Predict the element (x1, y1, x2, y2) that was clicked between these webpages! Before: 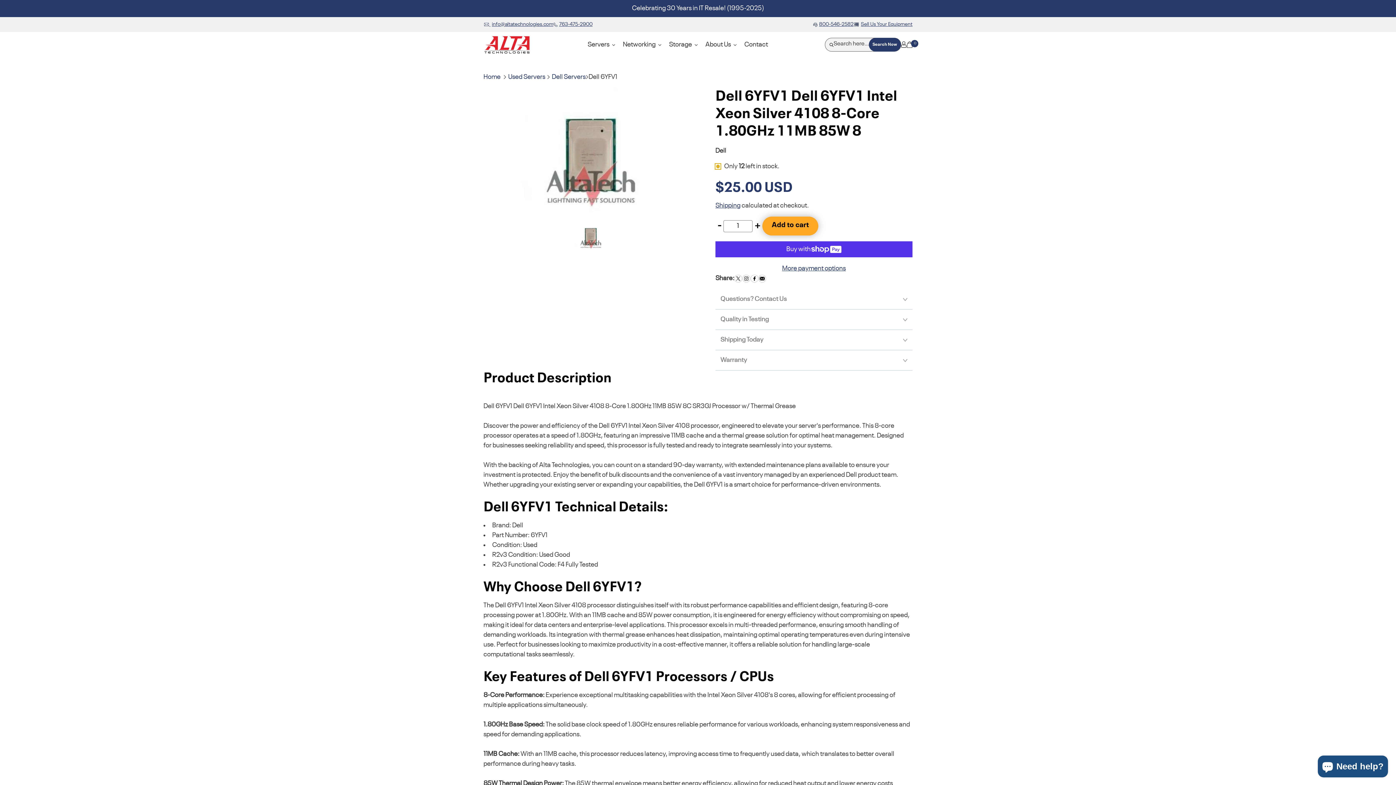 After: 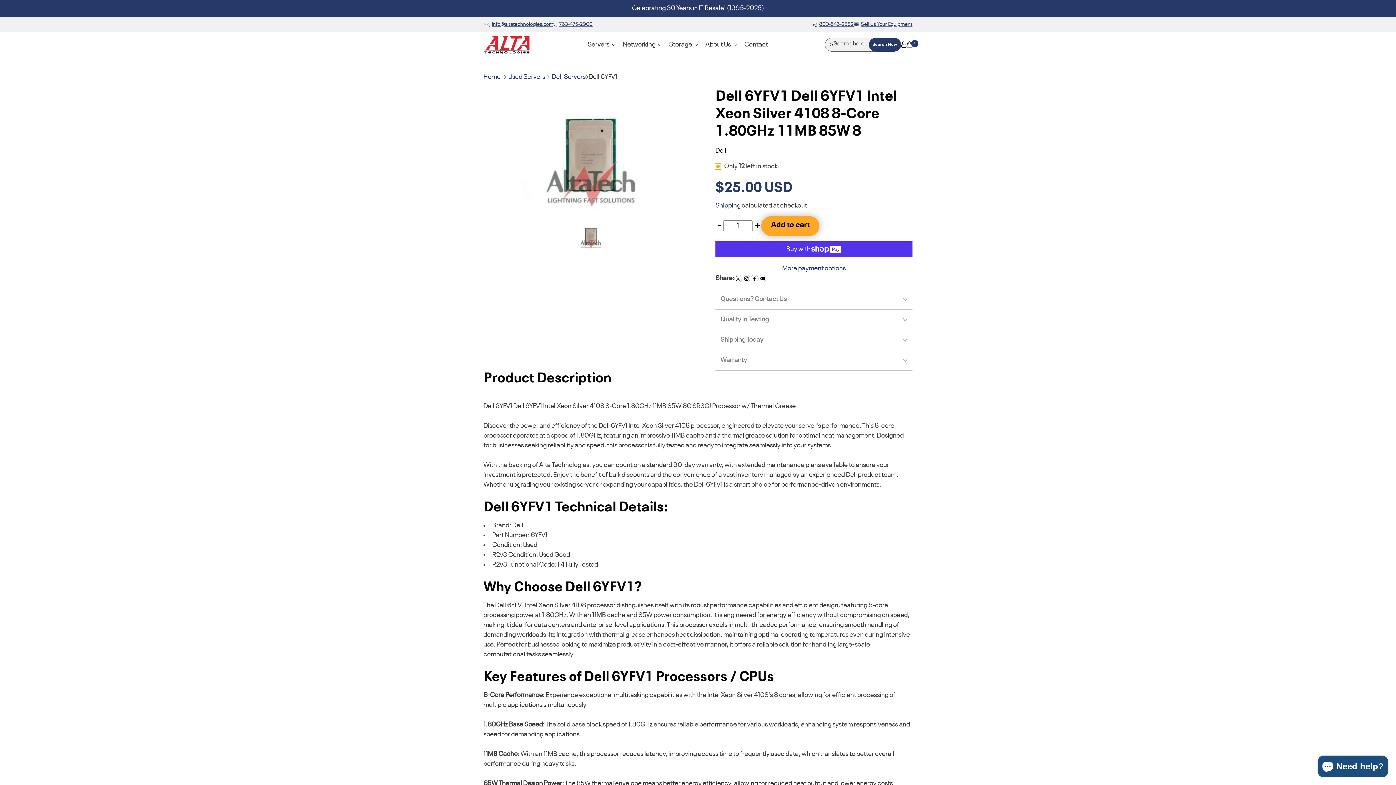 Action: label: Add to cart bbox: (762, 216, 818, 235)